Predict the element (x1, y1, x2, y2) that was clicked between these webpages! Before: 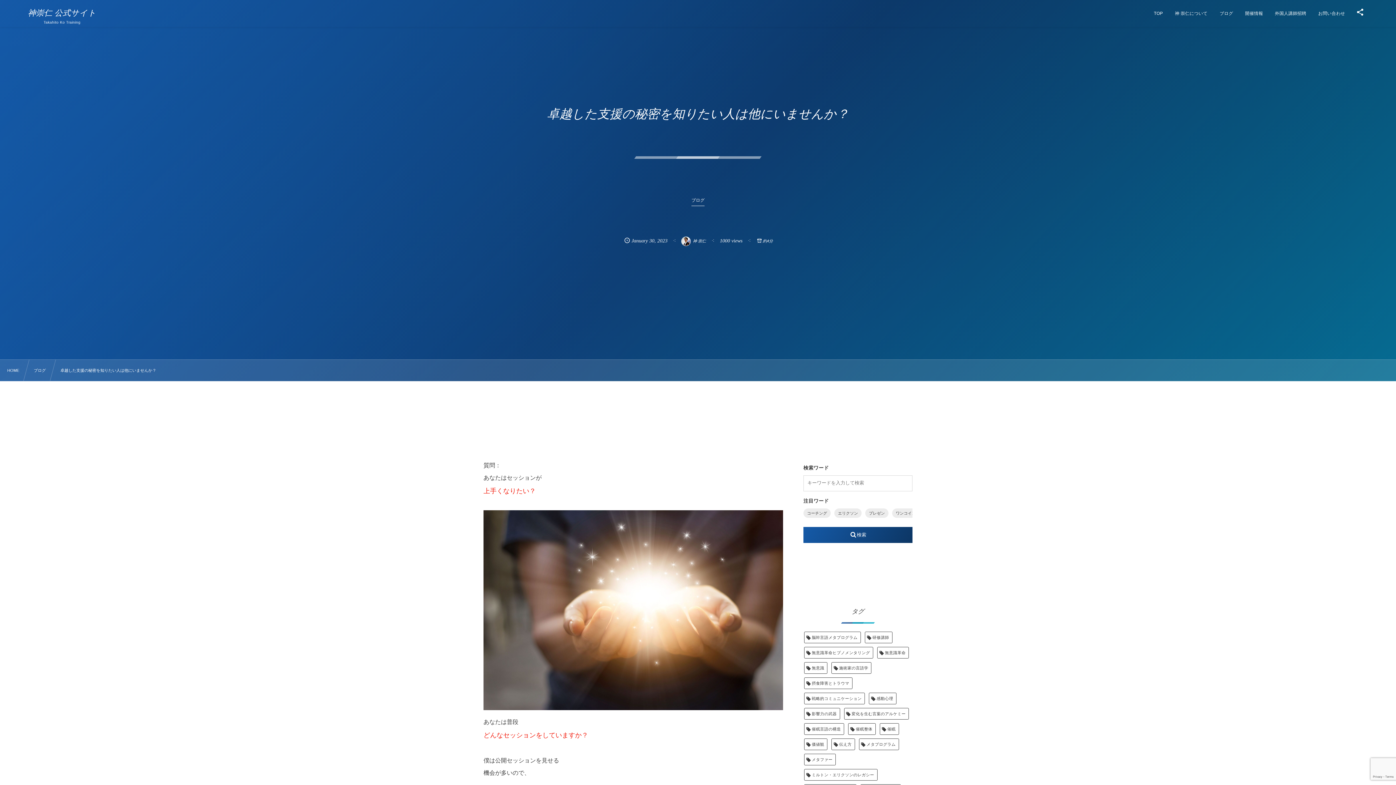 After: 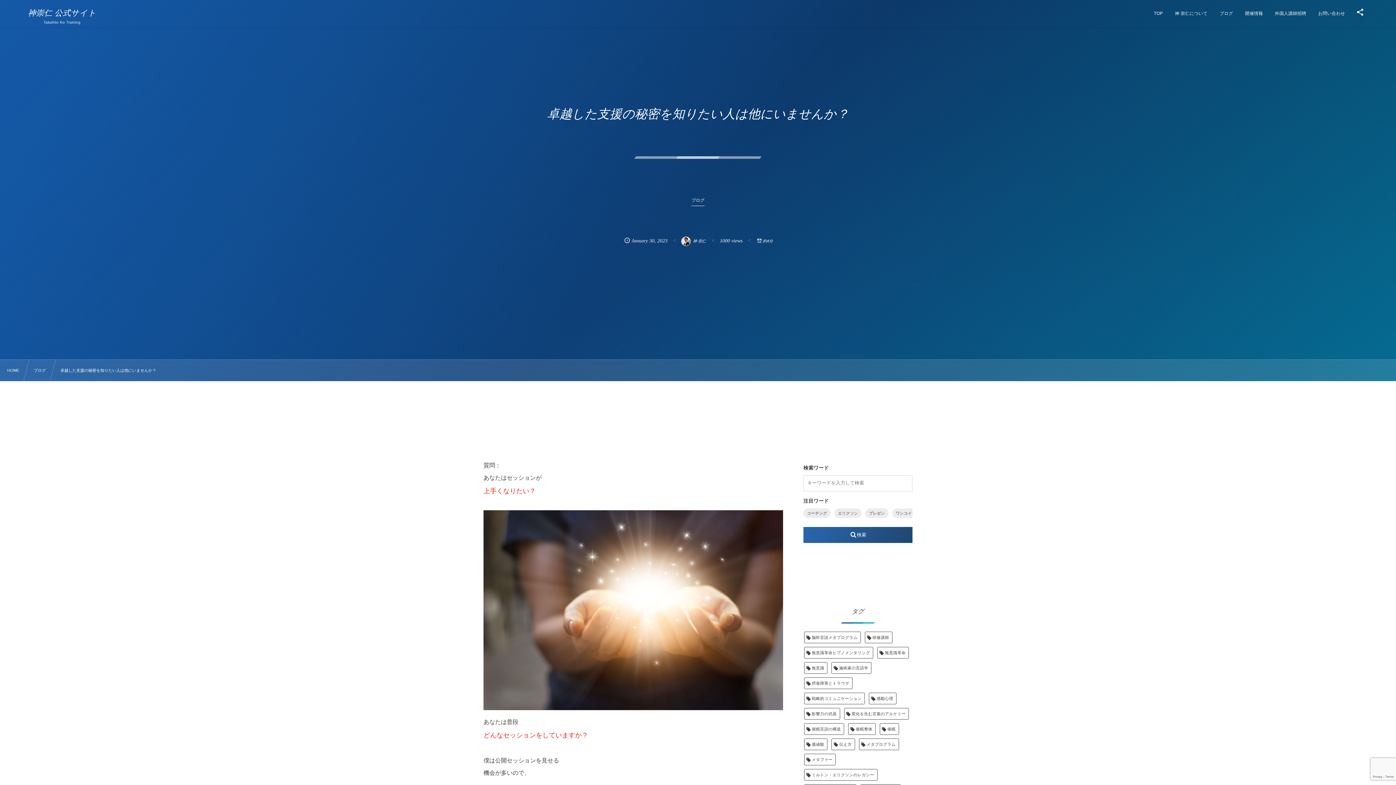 Action: label: 検索 bbox: (803, 527, 912, 543)